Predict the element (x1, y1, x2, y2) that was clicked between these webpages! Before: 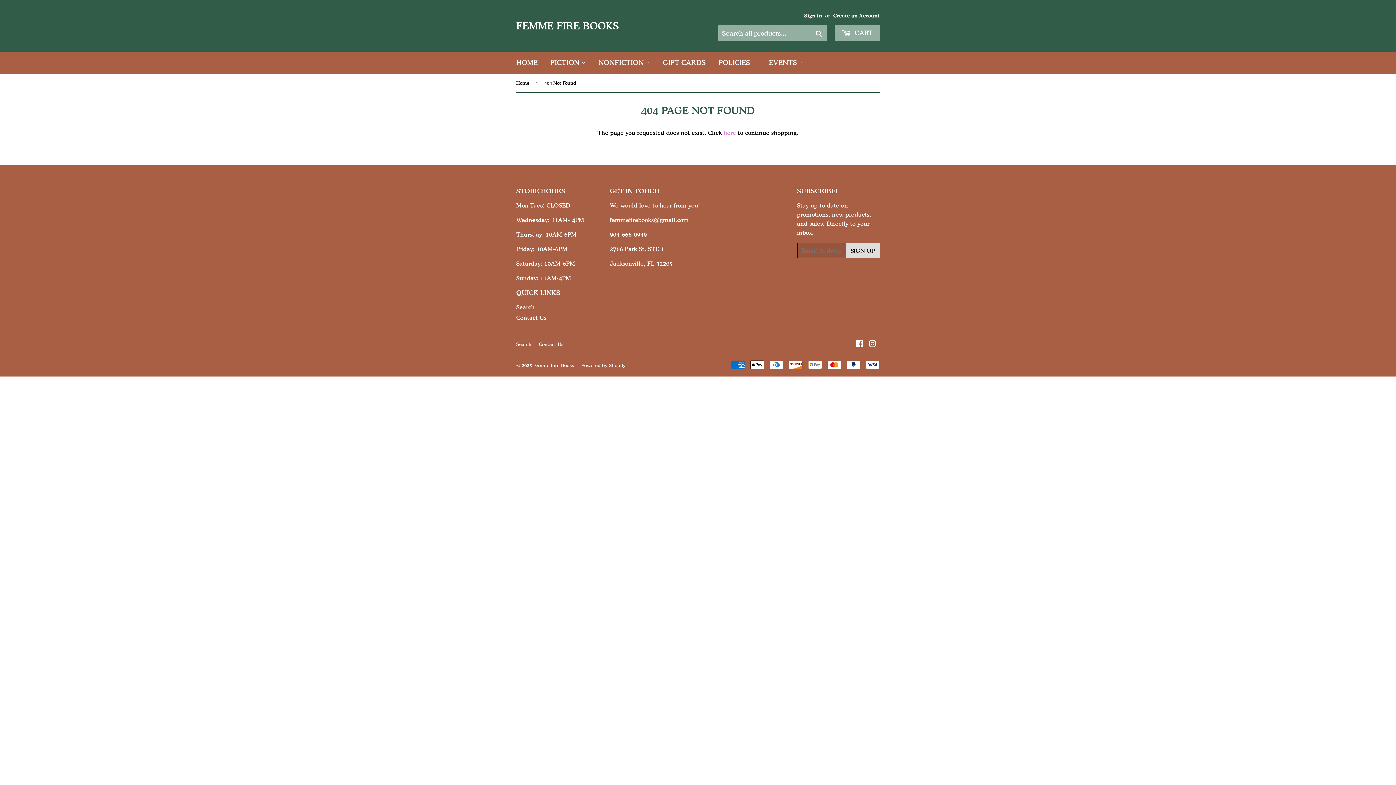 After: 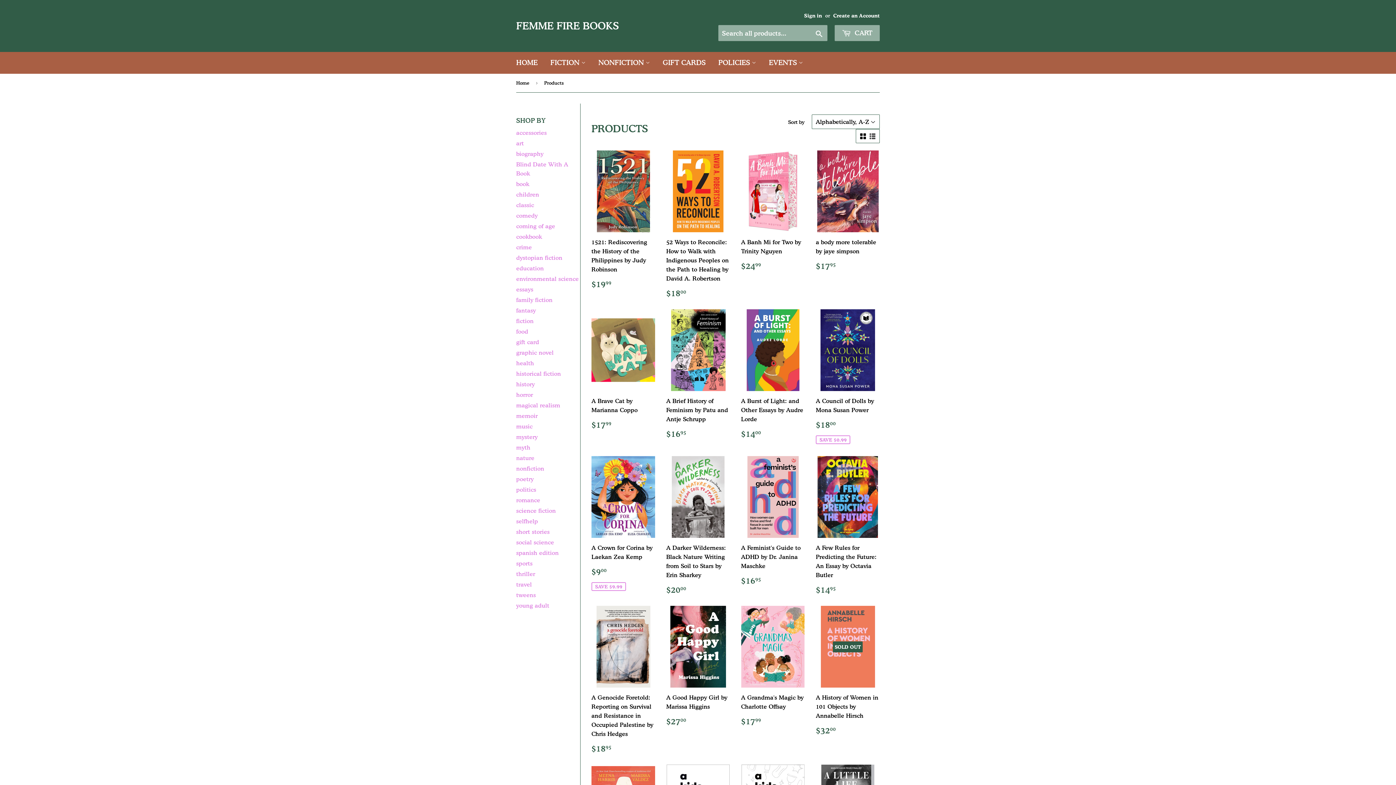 Action: bbox: (723, 129, 736, 136) label: here